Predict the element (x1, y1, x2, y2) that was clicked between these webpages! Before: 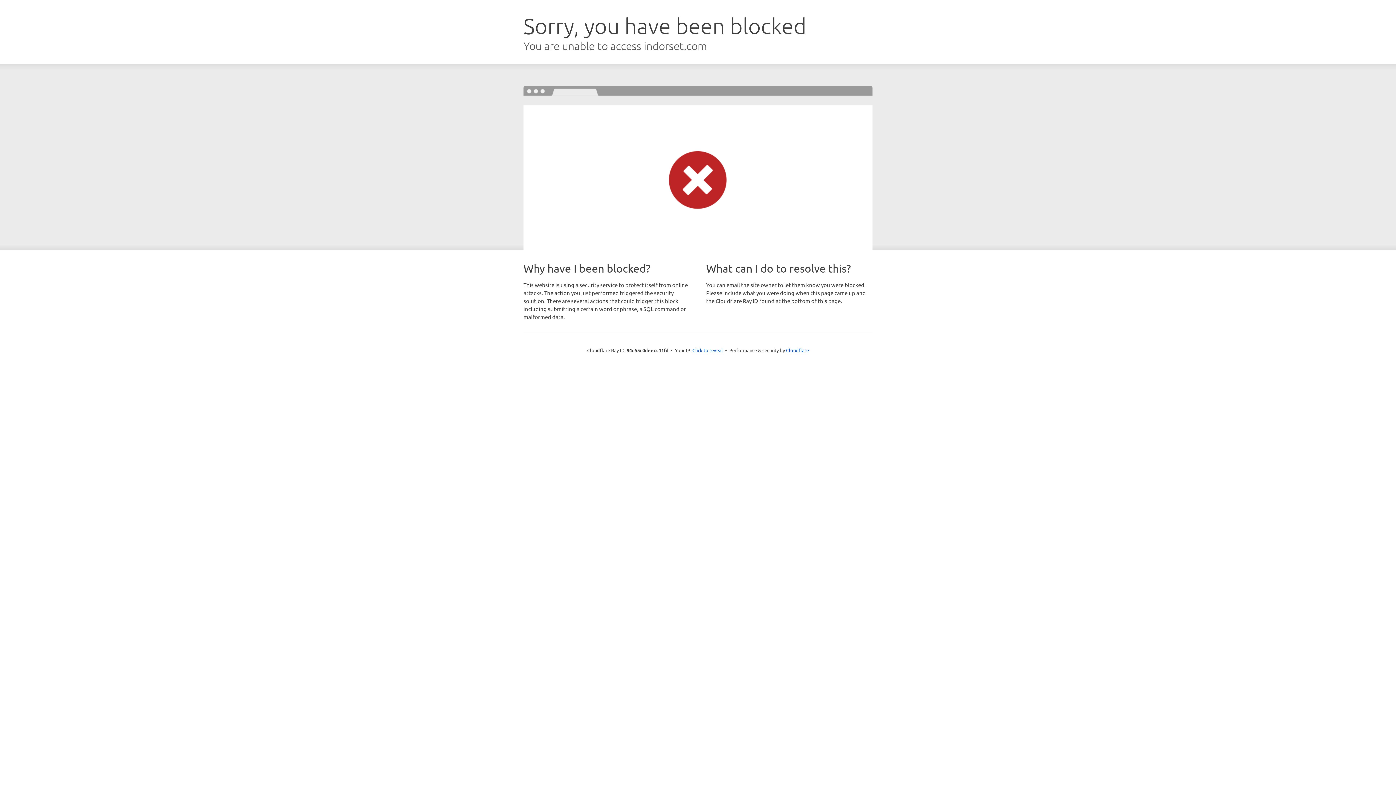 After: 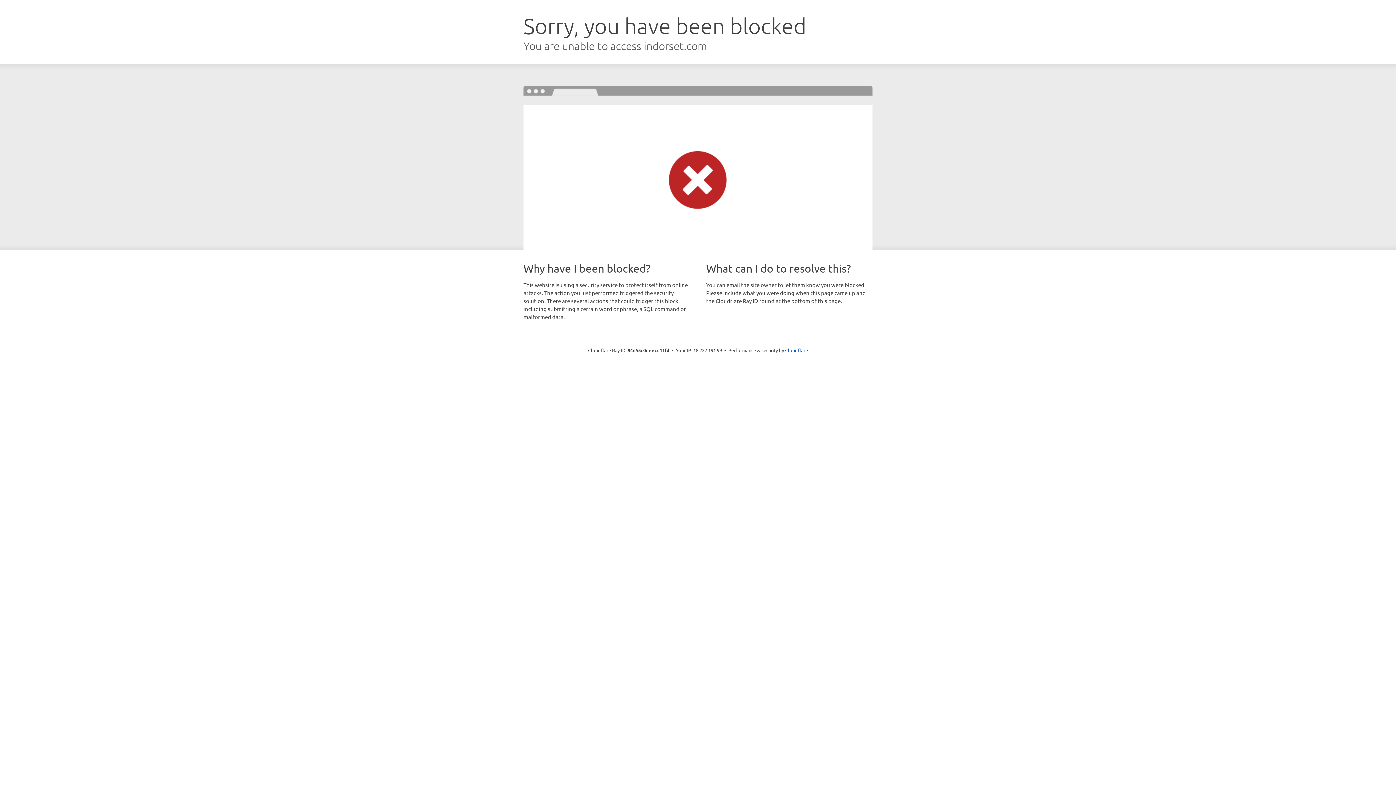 Action: bbox: (692, 346, 723, 353) label: Click to reveal